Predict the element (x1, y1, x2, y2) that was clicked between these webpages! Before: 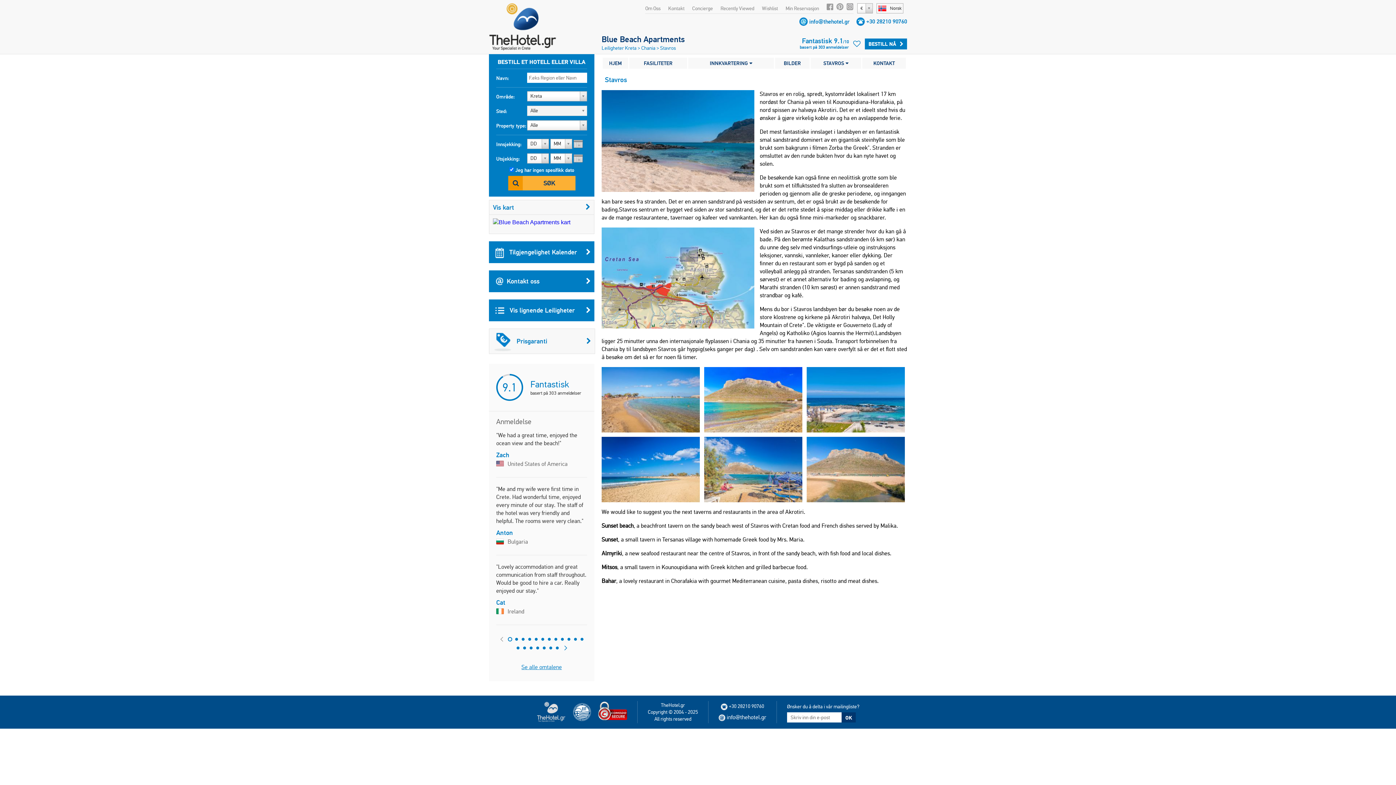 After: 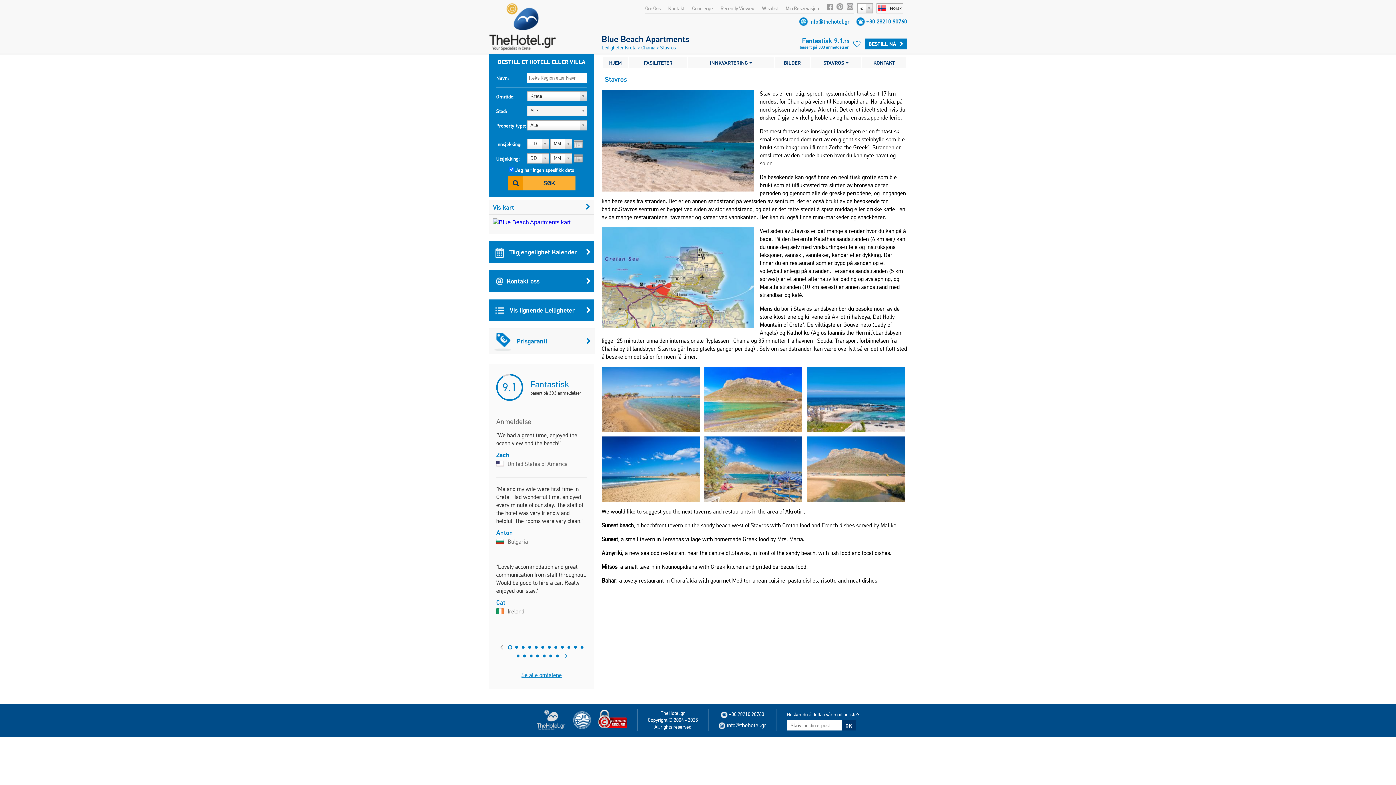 Action: bbox: (823, 60, 848, 66) label: STAVROS 